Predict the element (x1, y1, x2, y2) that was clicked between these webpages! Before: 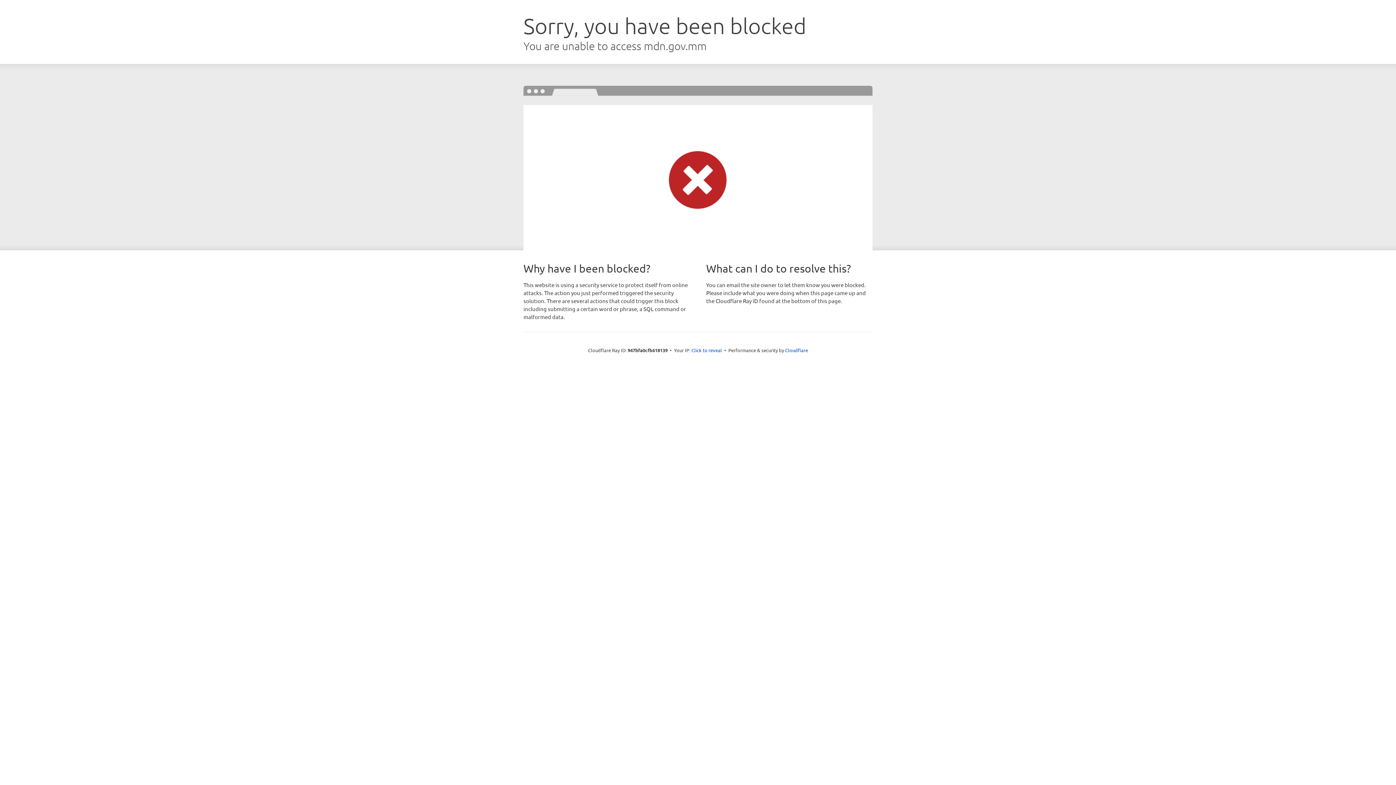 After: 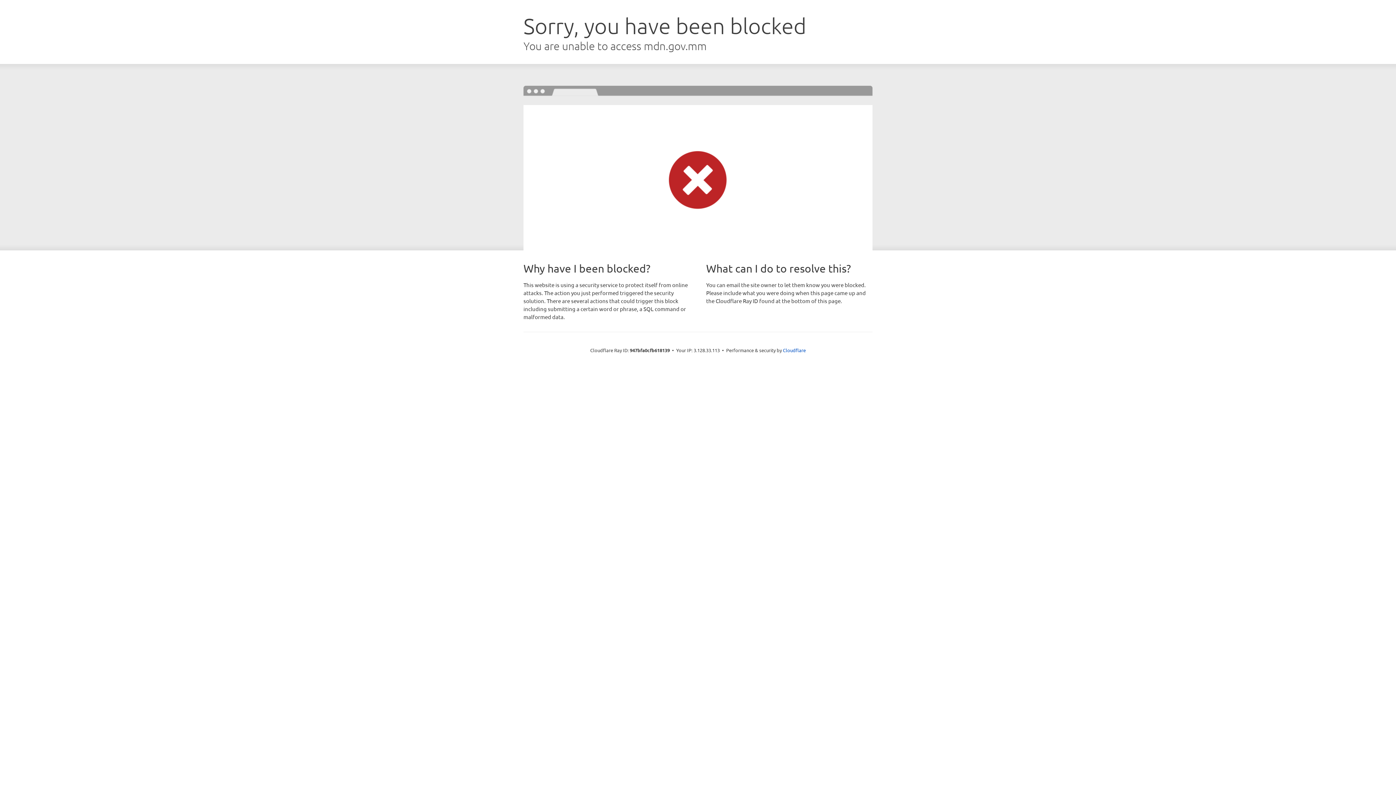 Action: label: Click to reveal bbox: (691, 346, 722, 353)